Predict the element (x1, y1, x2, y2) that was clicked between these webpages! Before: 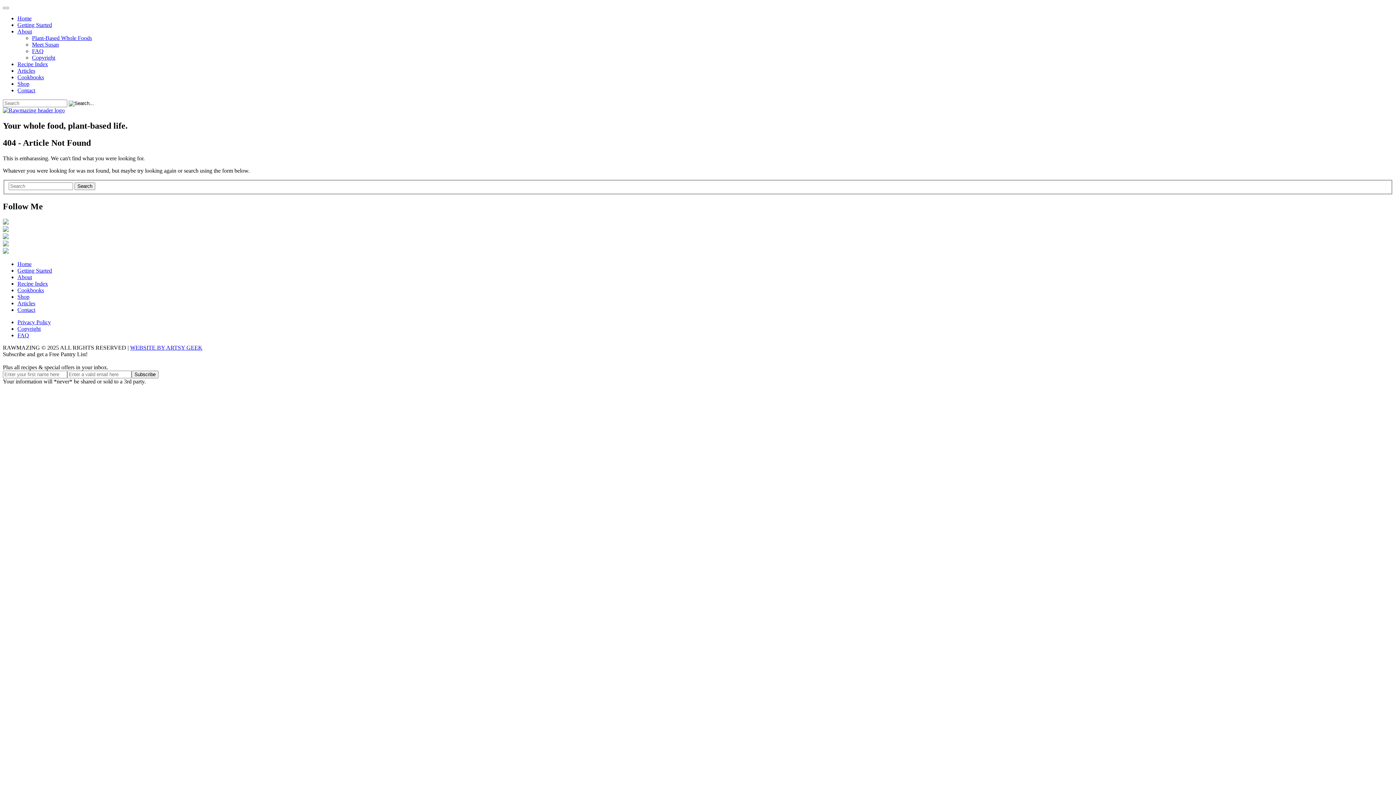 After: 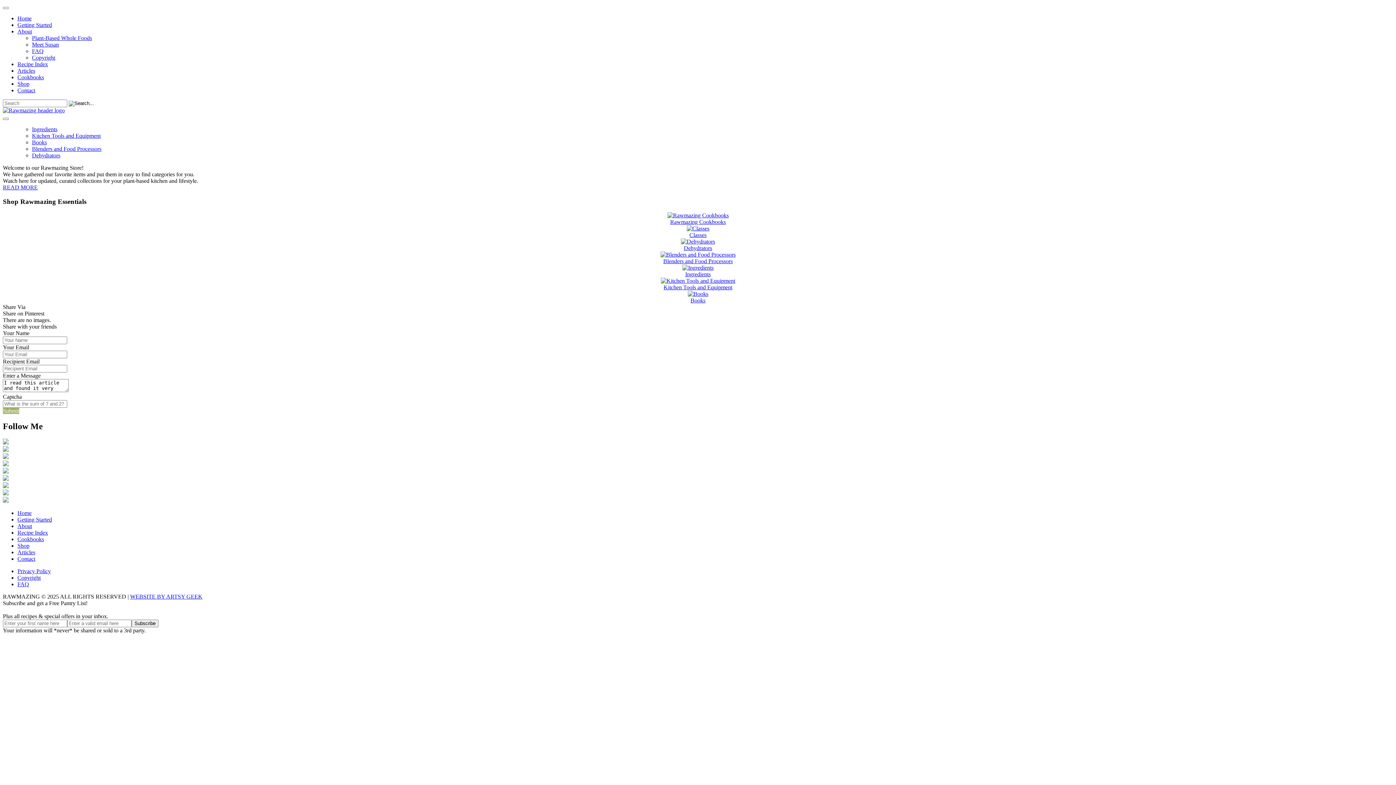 Action: label: Shop bbox: (17, 80, 29, 86)